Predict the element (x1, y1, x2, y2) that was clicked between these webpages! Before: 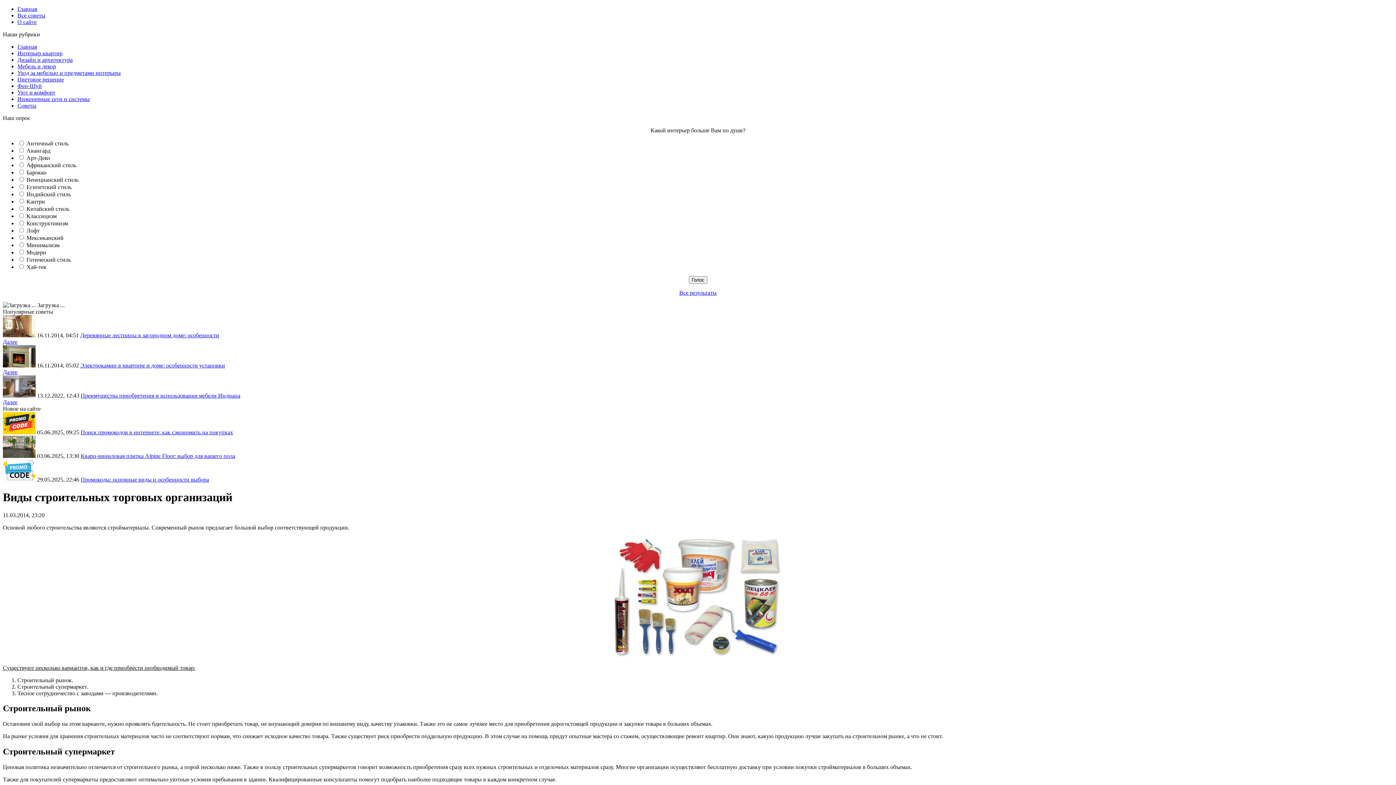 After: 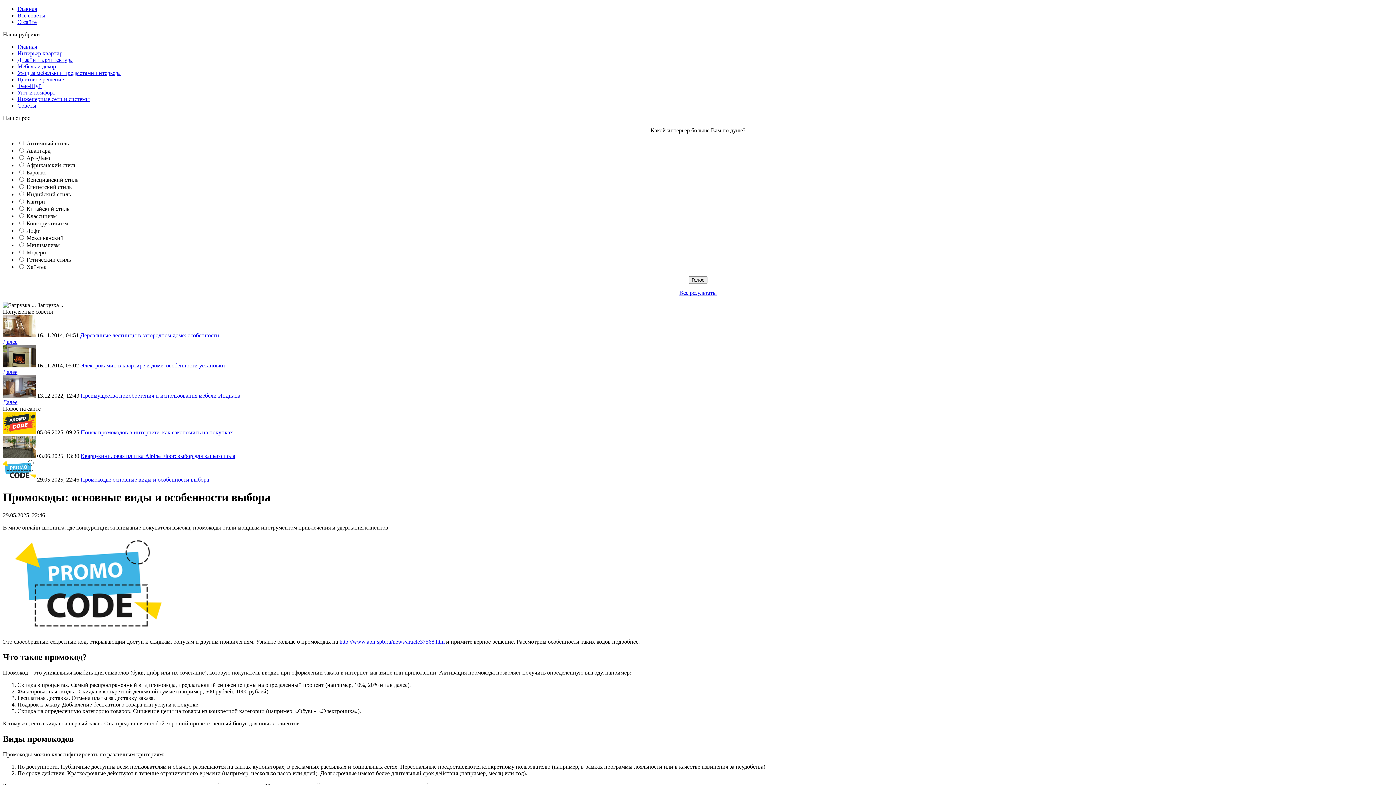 Action: bbox: (80, 476, 209, 482) label: Промокоды: основные виды и особенности выбора